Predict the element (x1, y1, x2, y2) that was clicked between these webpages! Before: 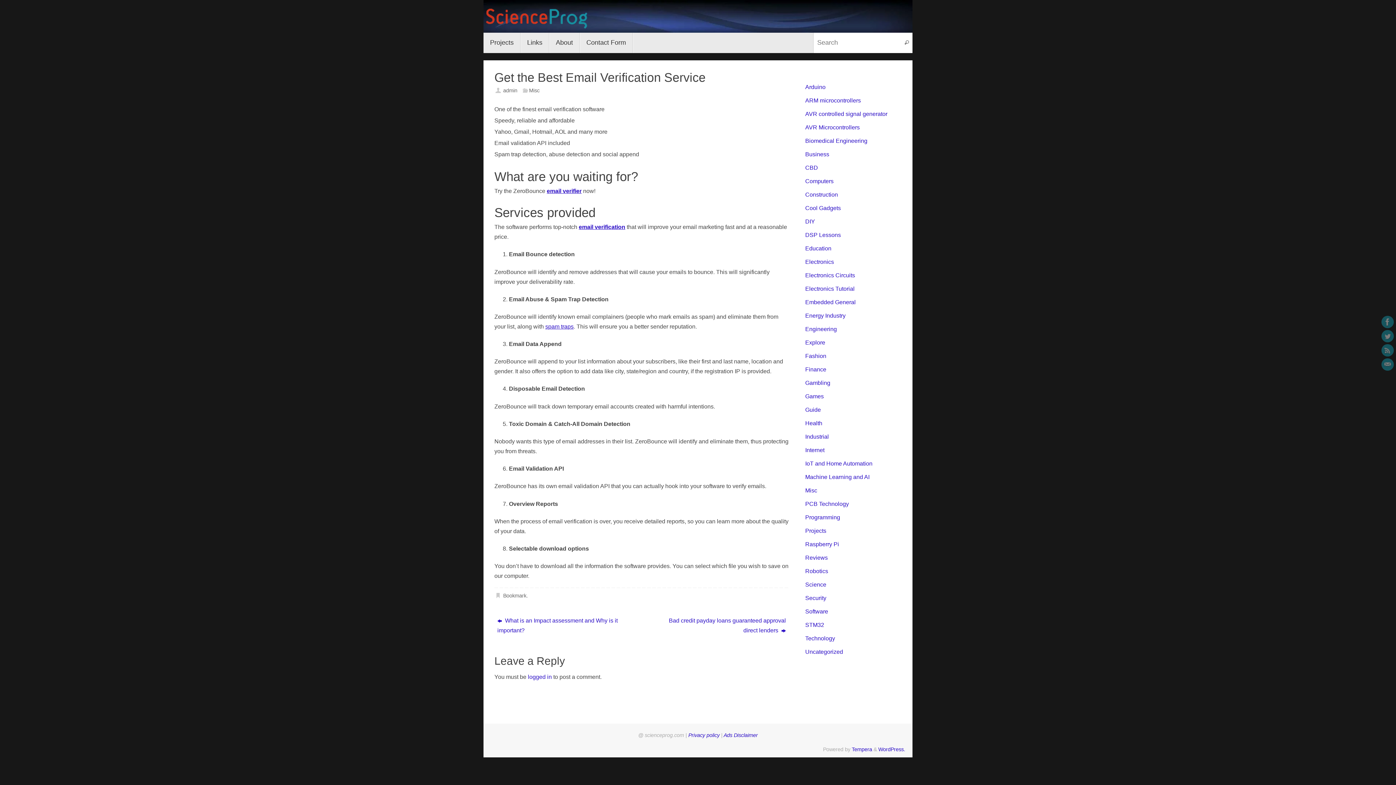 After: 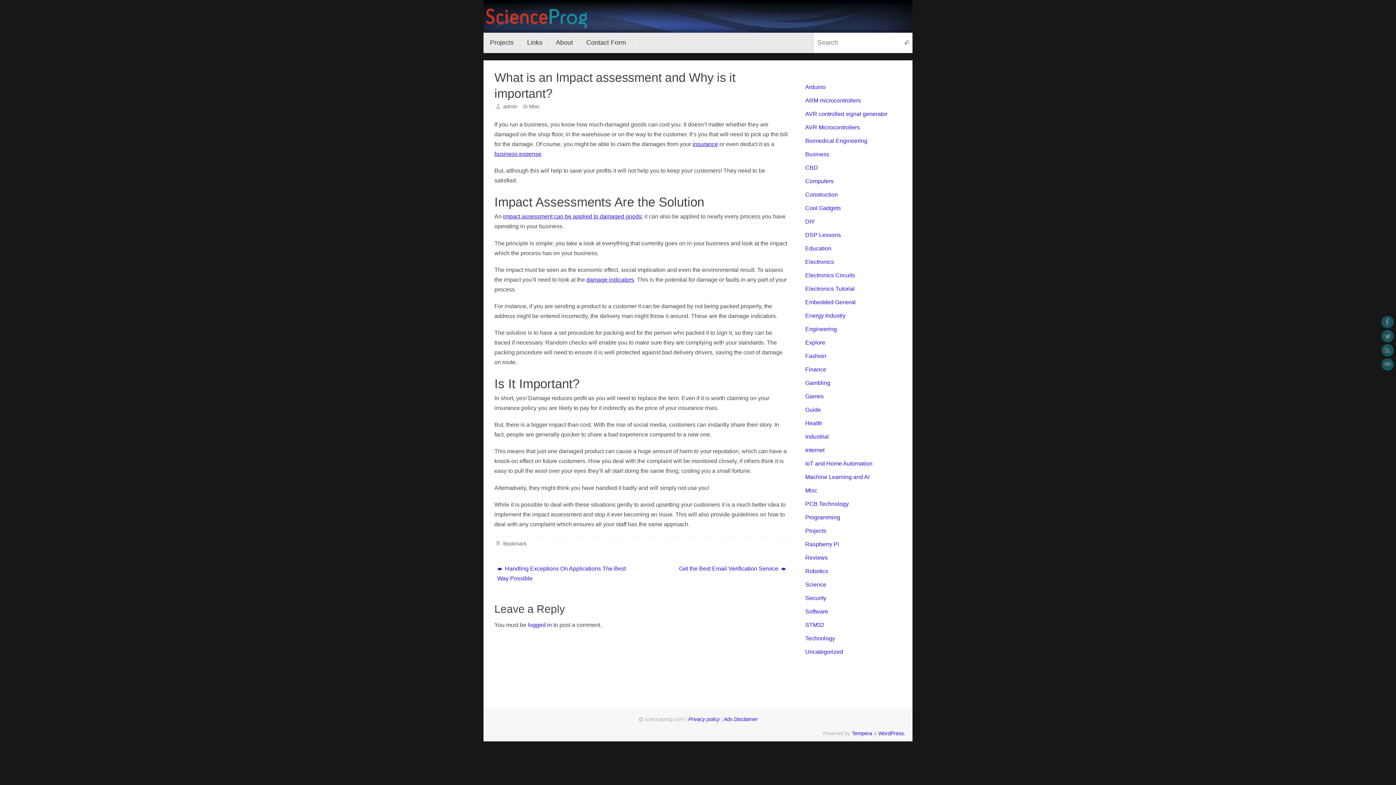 Action: bbox: (494, 614, 632, 637) label:  What is an Impact assessment and Why is it important?